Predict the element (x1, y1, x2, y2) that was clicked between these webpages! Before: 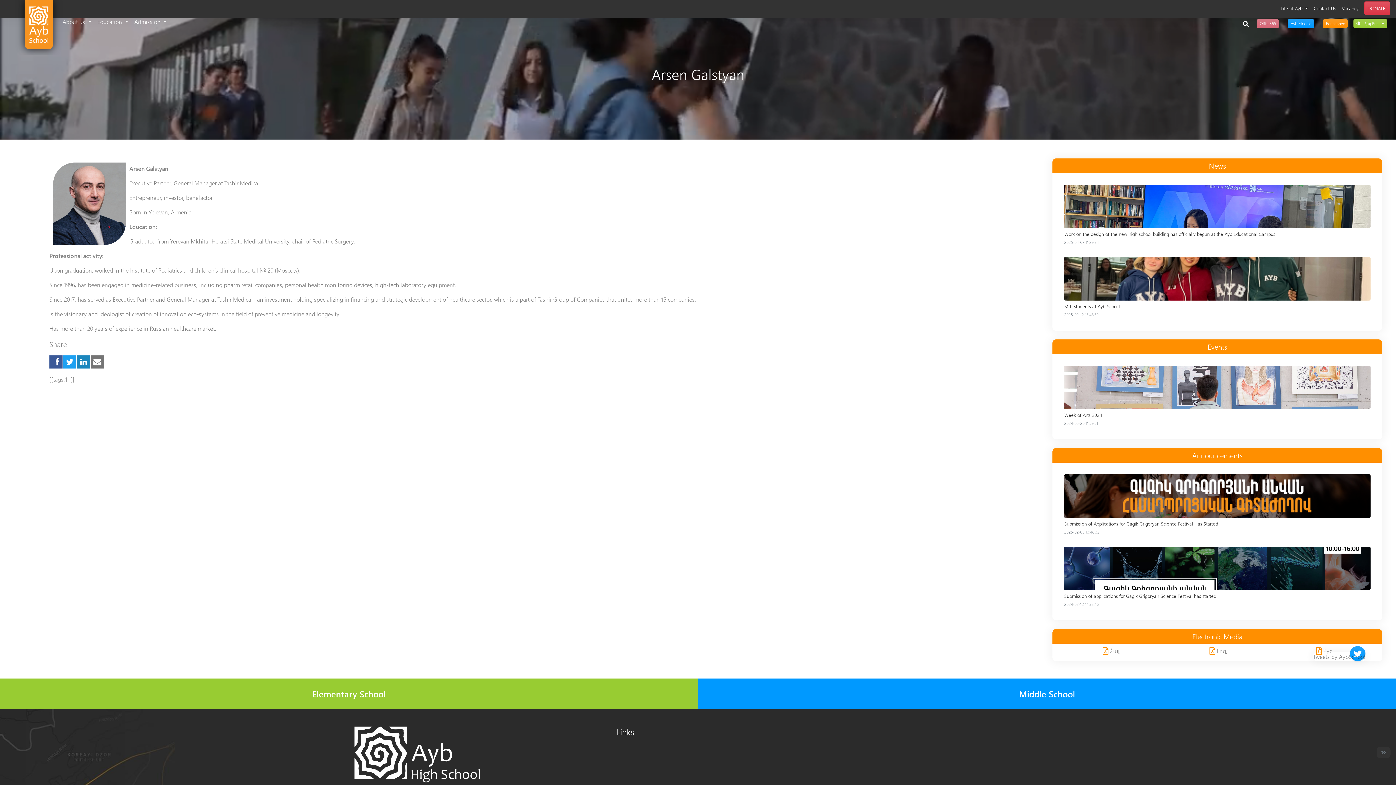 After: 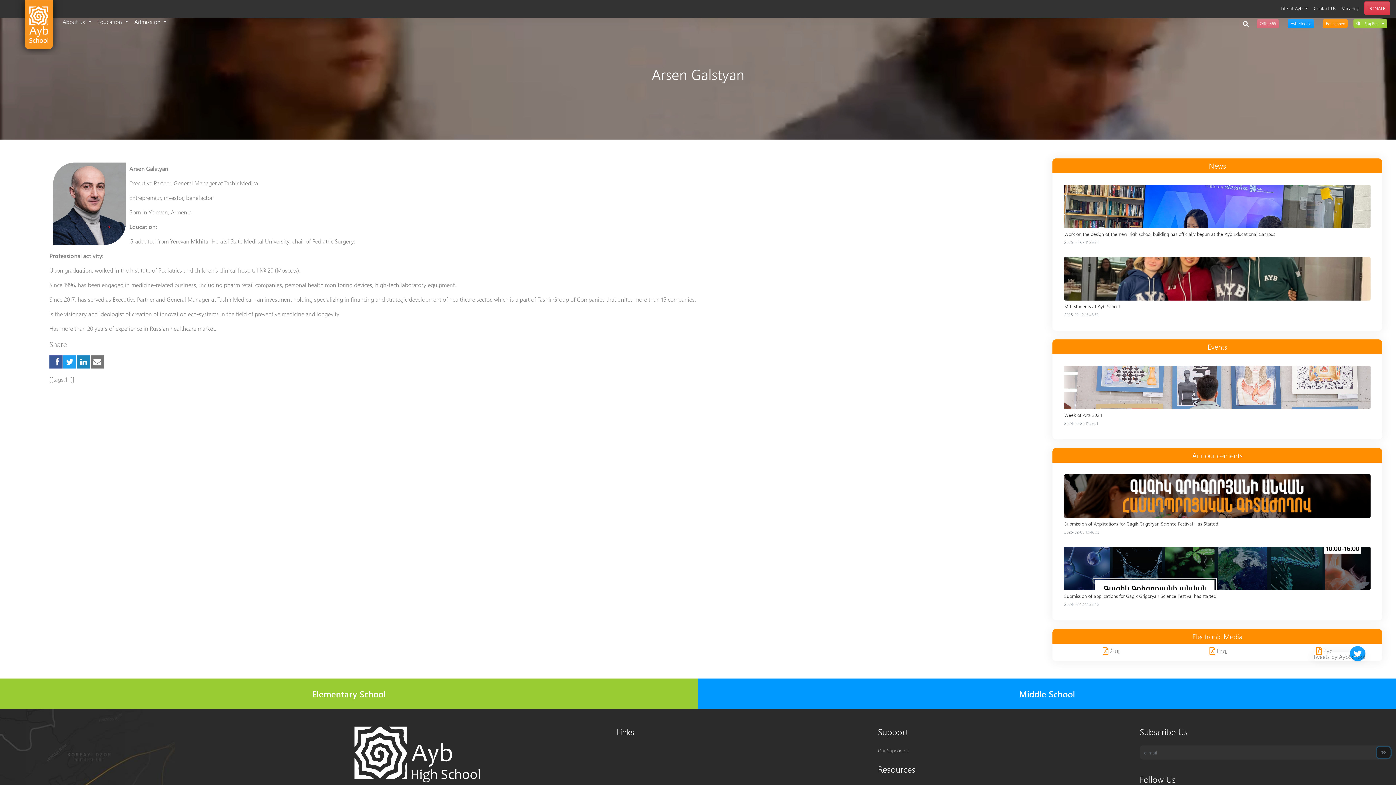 Action: bbox: (1377, 747, 1390, 758)